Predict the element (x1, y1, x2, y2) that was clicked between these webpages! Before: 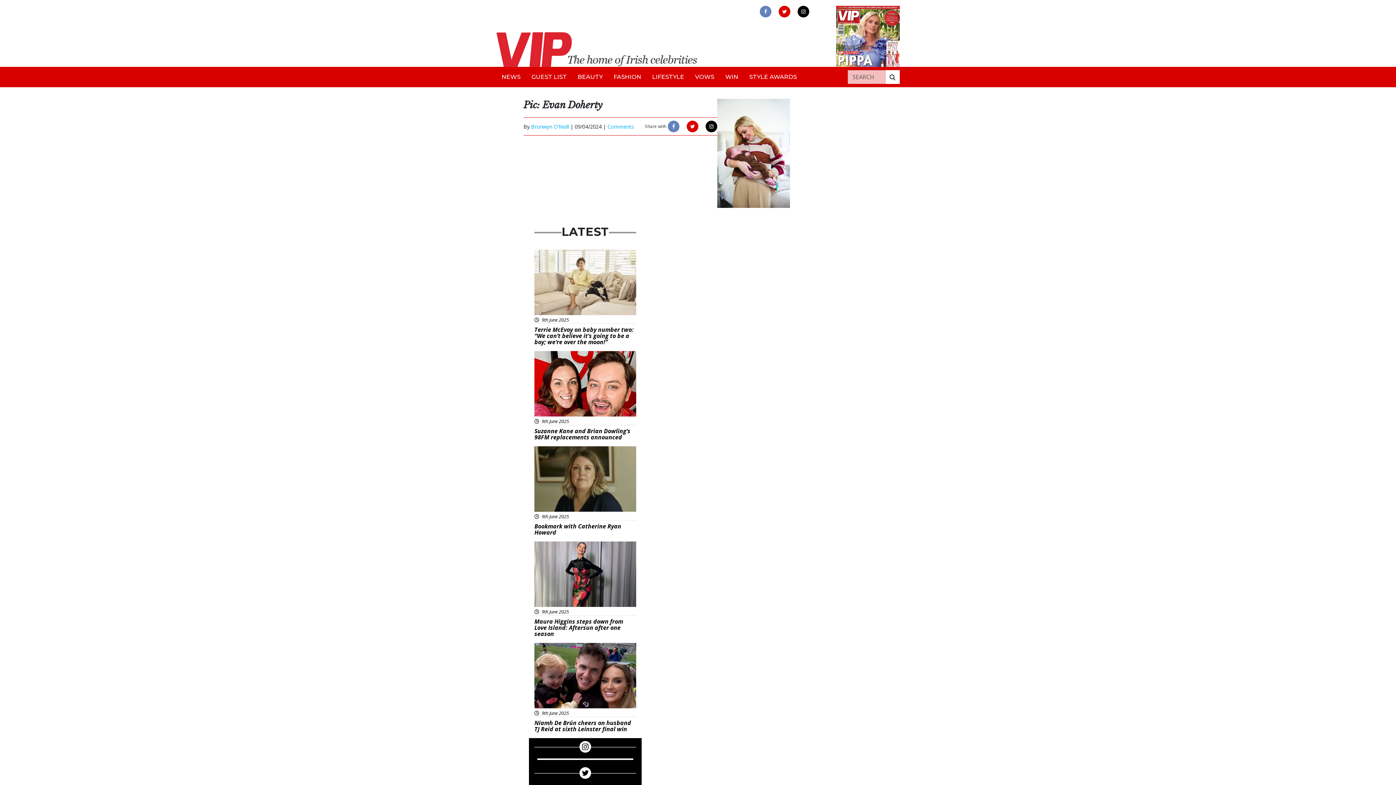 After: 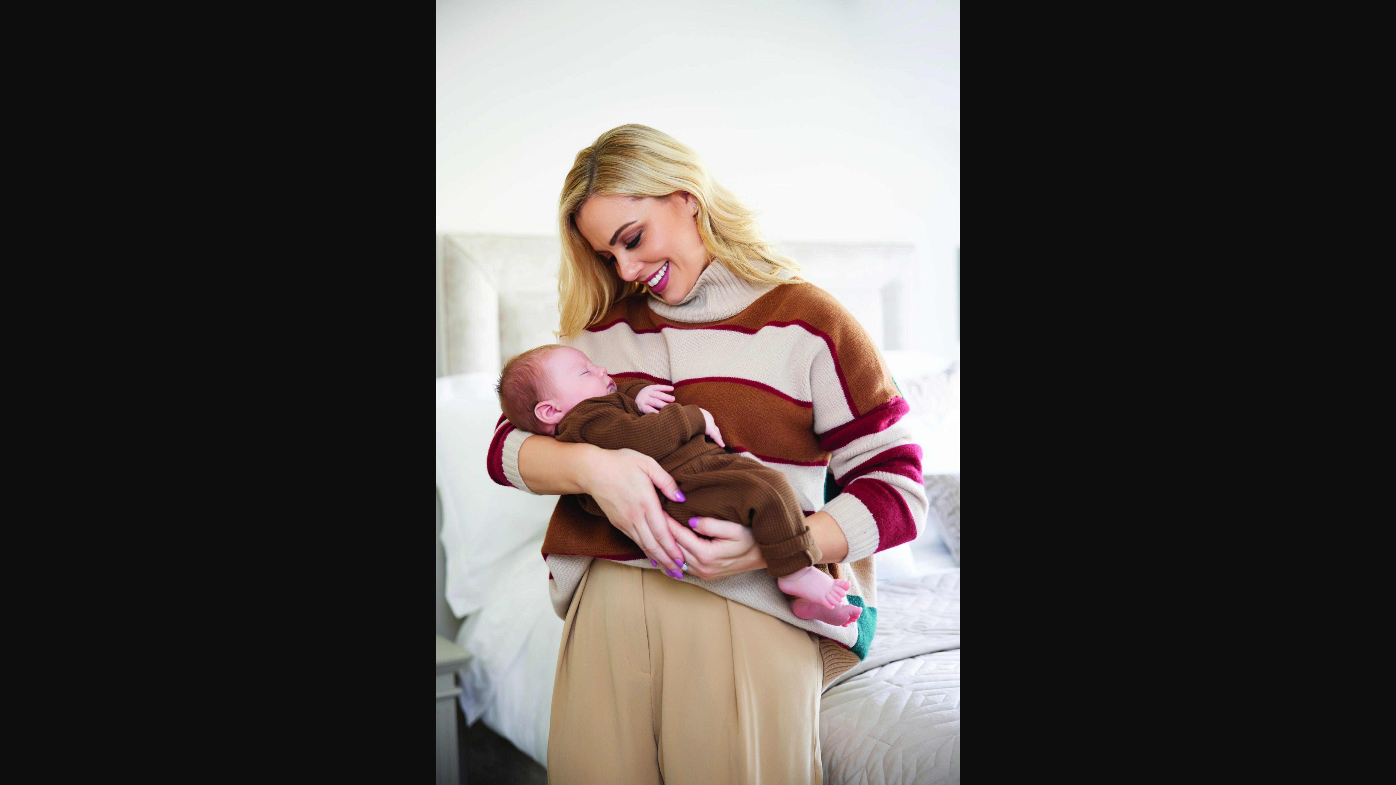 Action: bbox: (717, 148, 790, 156)